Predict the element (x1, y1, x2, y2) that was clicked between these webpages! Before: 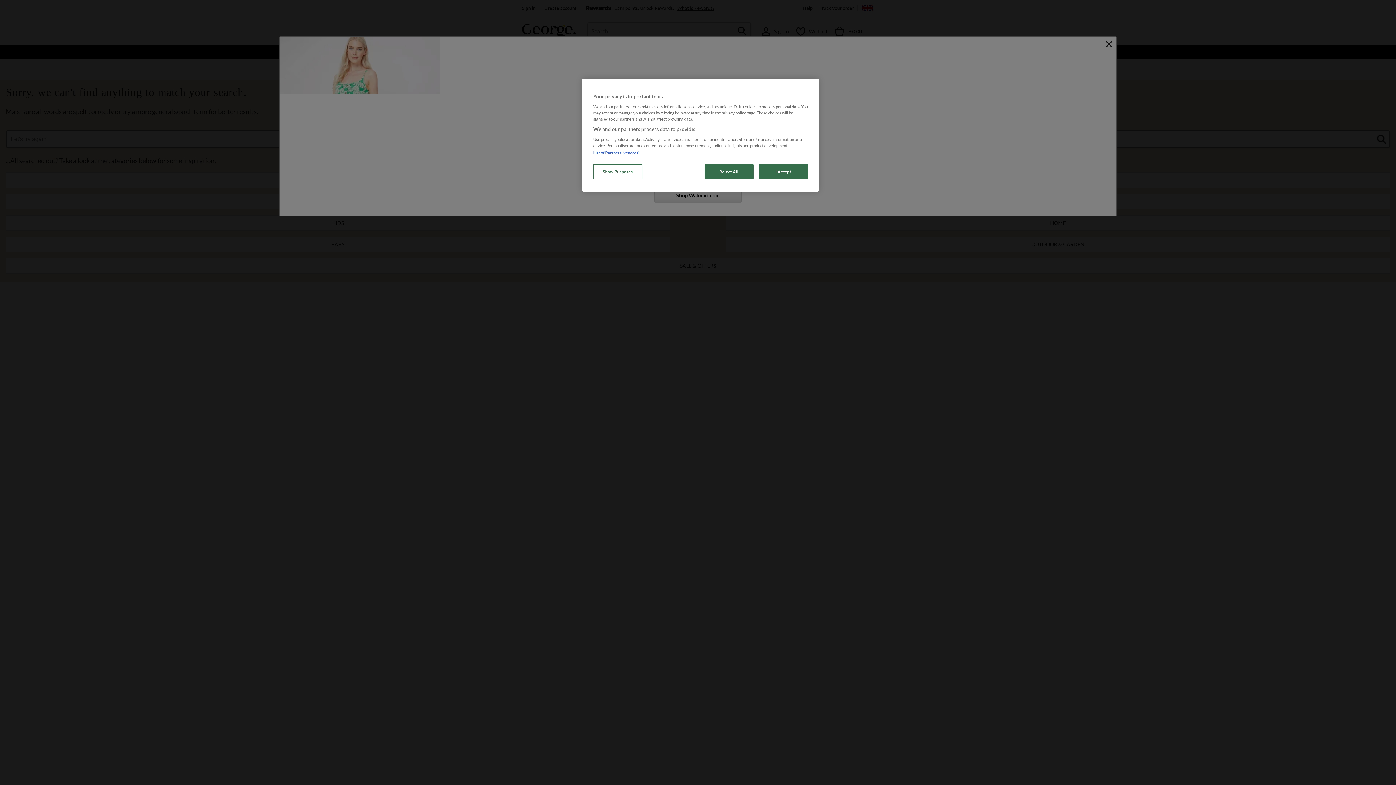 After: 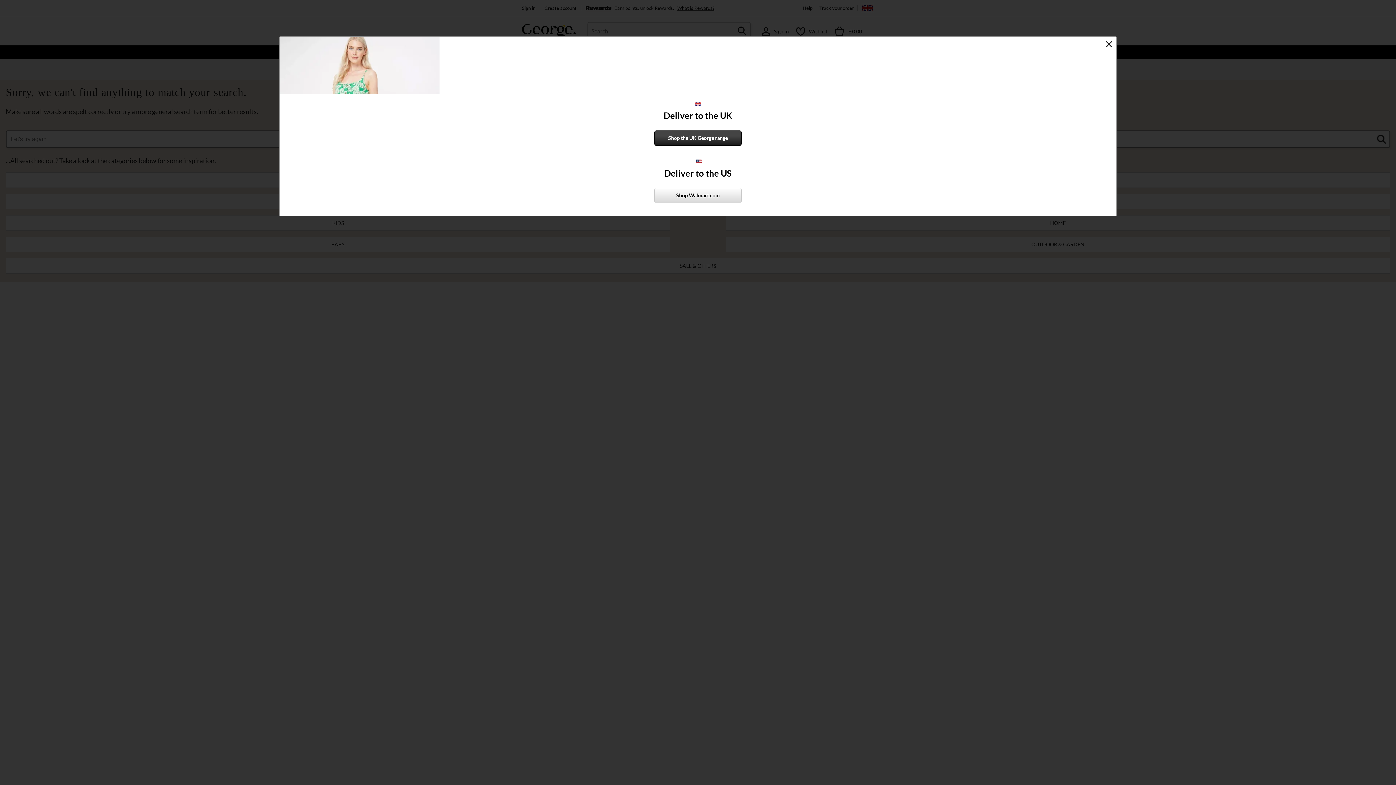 Action: label: I Accept bbox: (758, 164, 808, 179)